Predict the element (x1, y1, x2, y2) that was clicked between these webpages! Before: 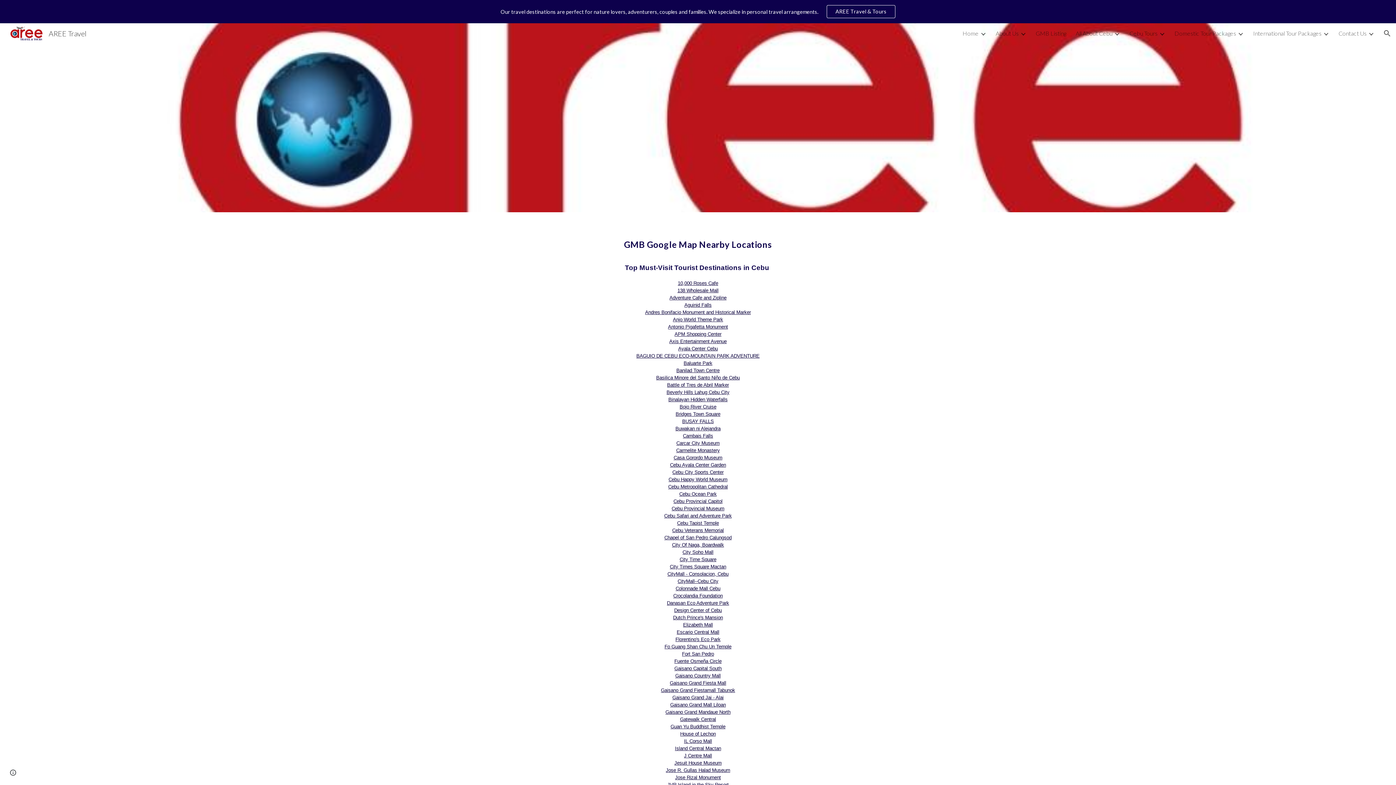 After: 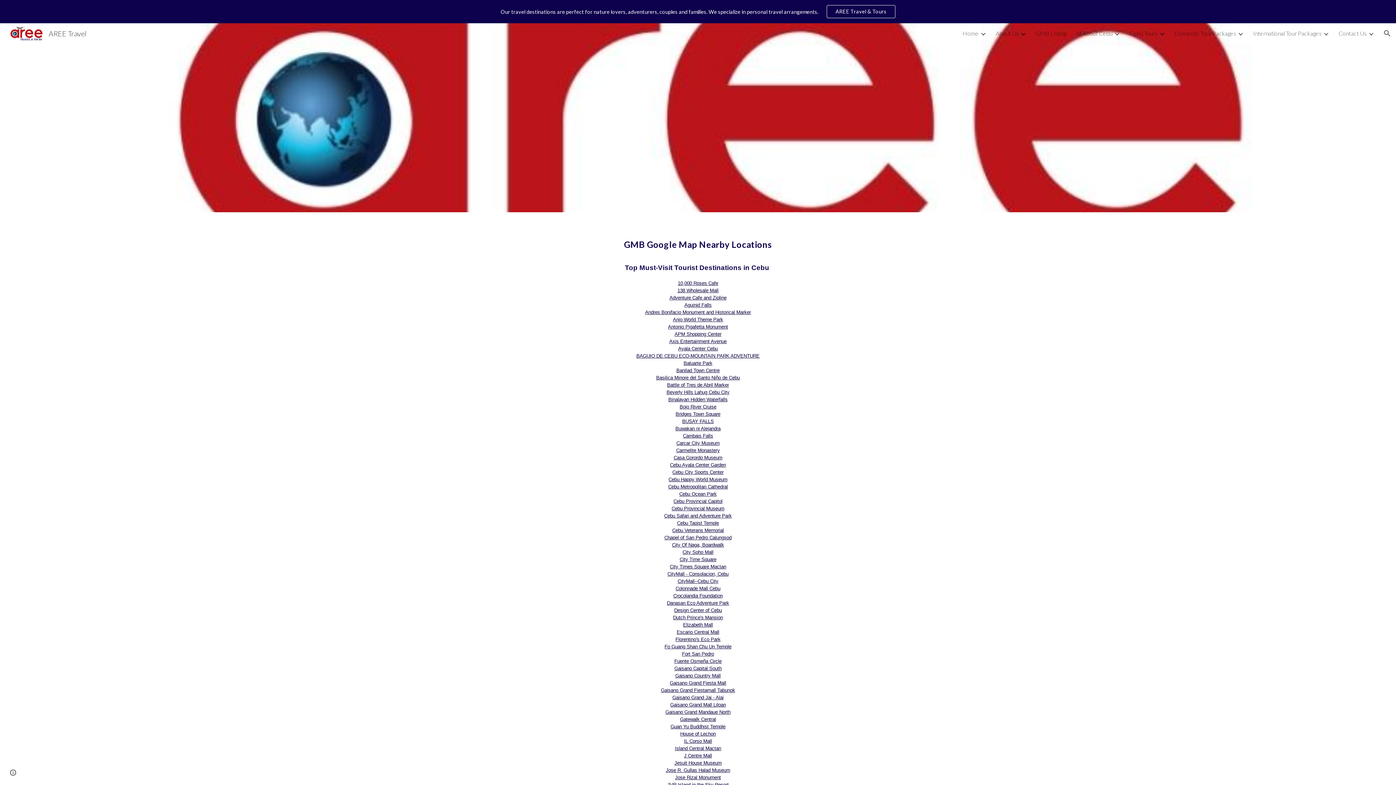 Action: bbox: (675, 425, 720, 431) label: Buwakan ni Alejandra